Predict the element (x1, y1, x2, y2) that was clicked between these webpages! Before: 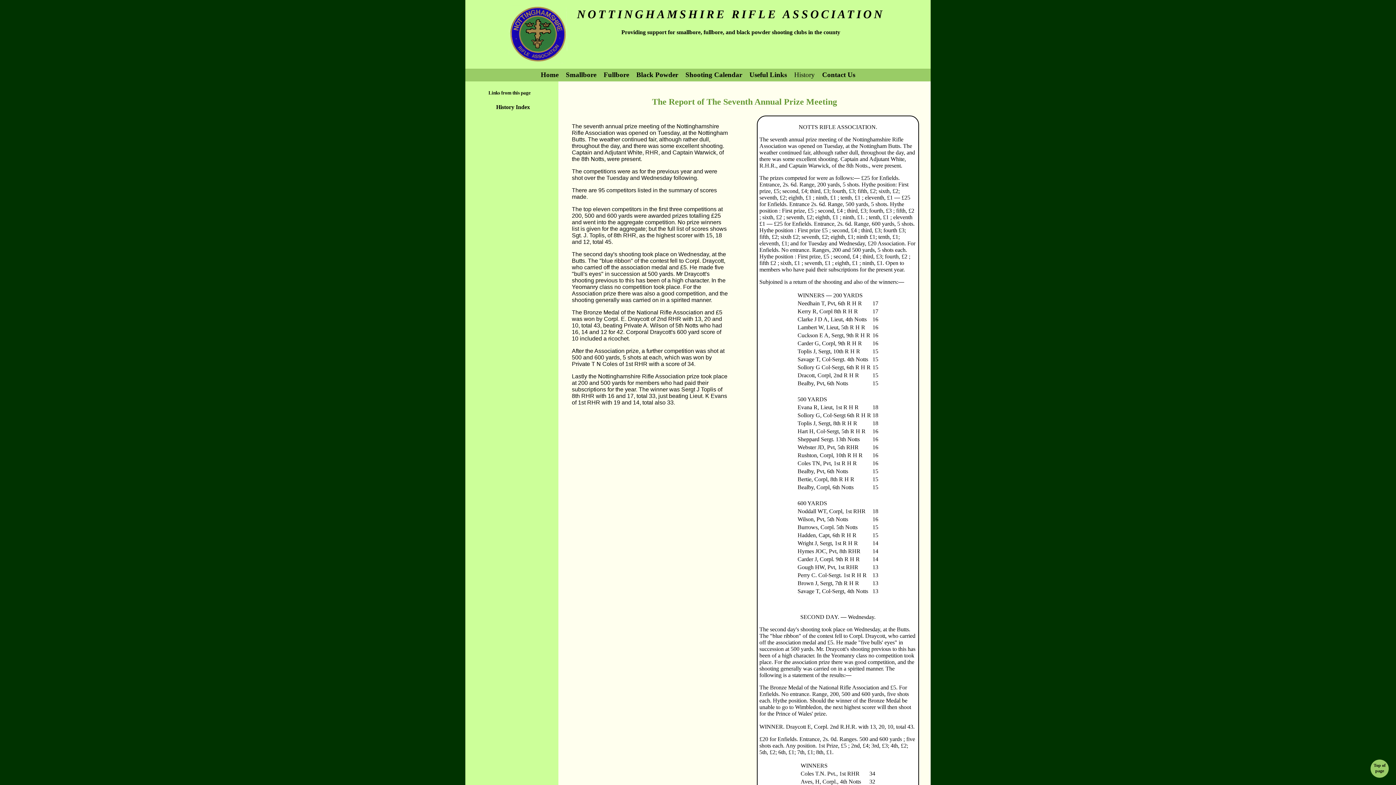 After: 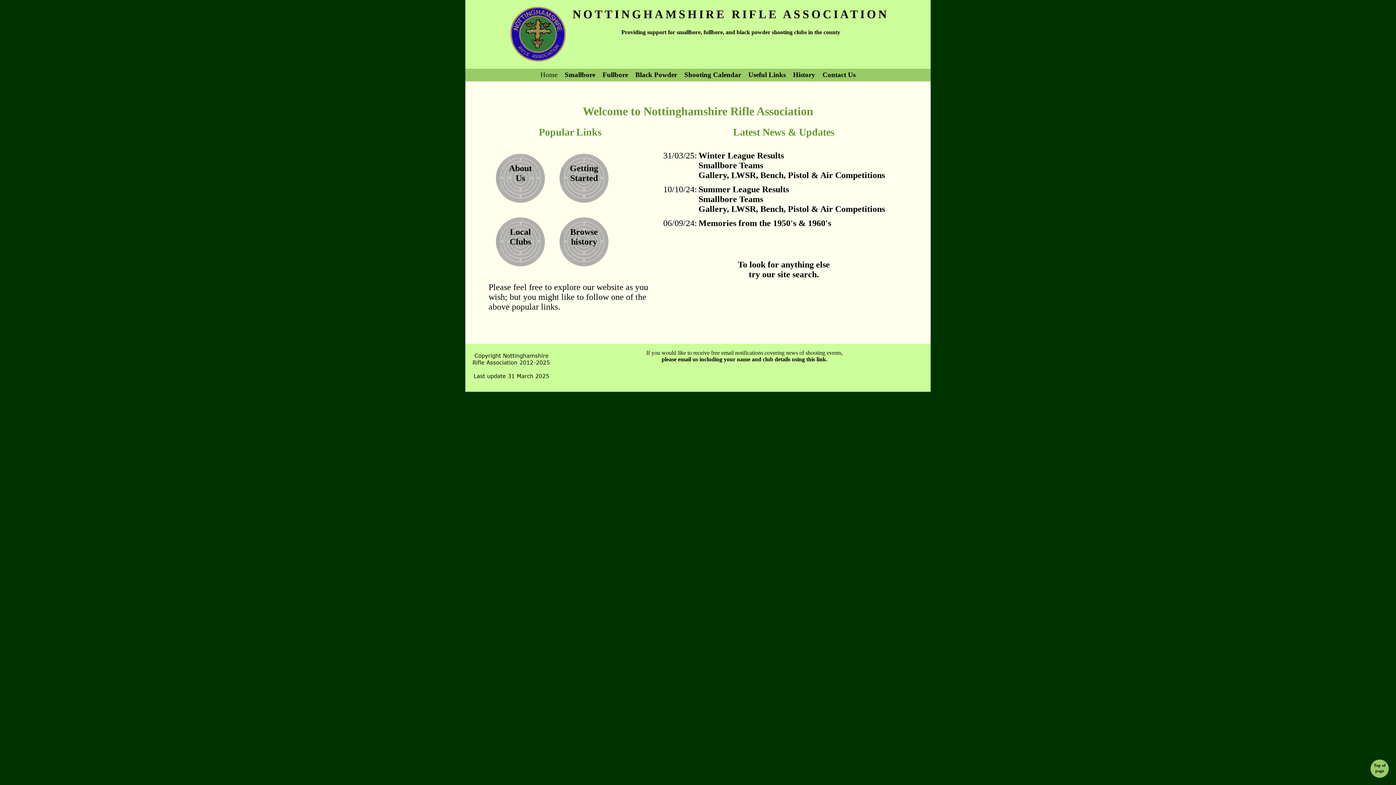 Action: label: Home bbox: (540, 71, 558, 78)